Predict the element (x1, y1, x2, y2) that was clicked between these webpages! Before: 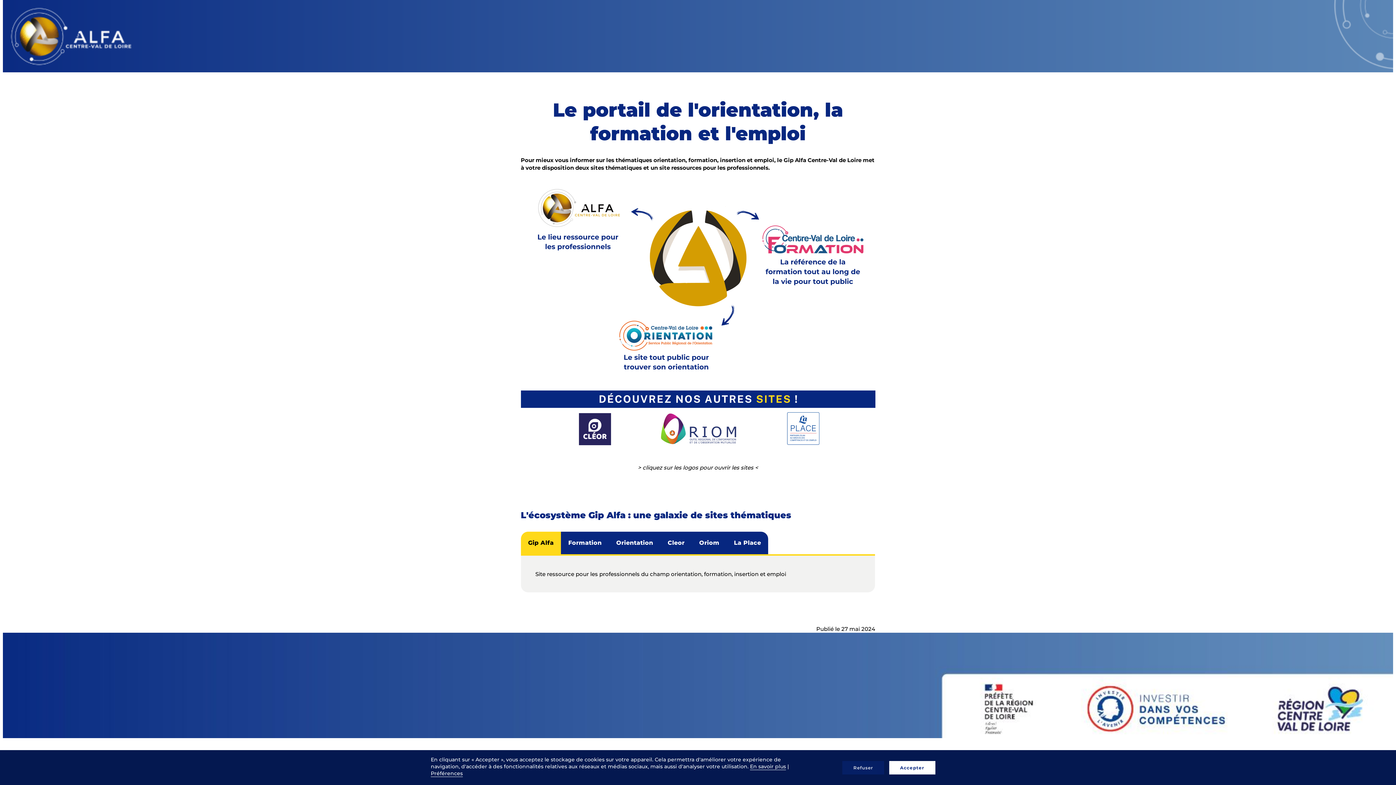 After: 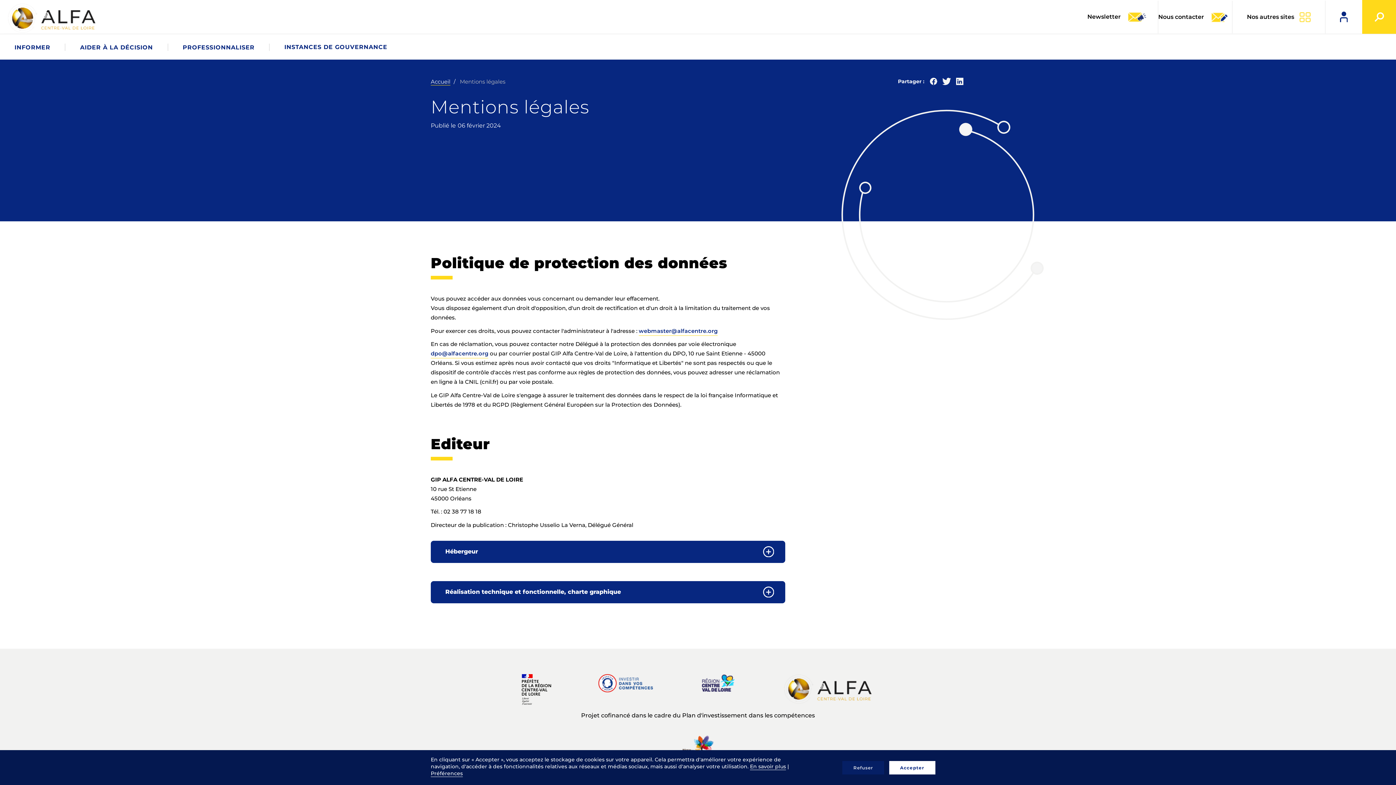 Action: label: En savoir plus bbox: (750, 763, 786, 770)